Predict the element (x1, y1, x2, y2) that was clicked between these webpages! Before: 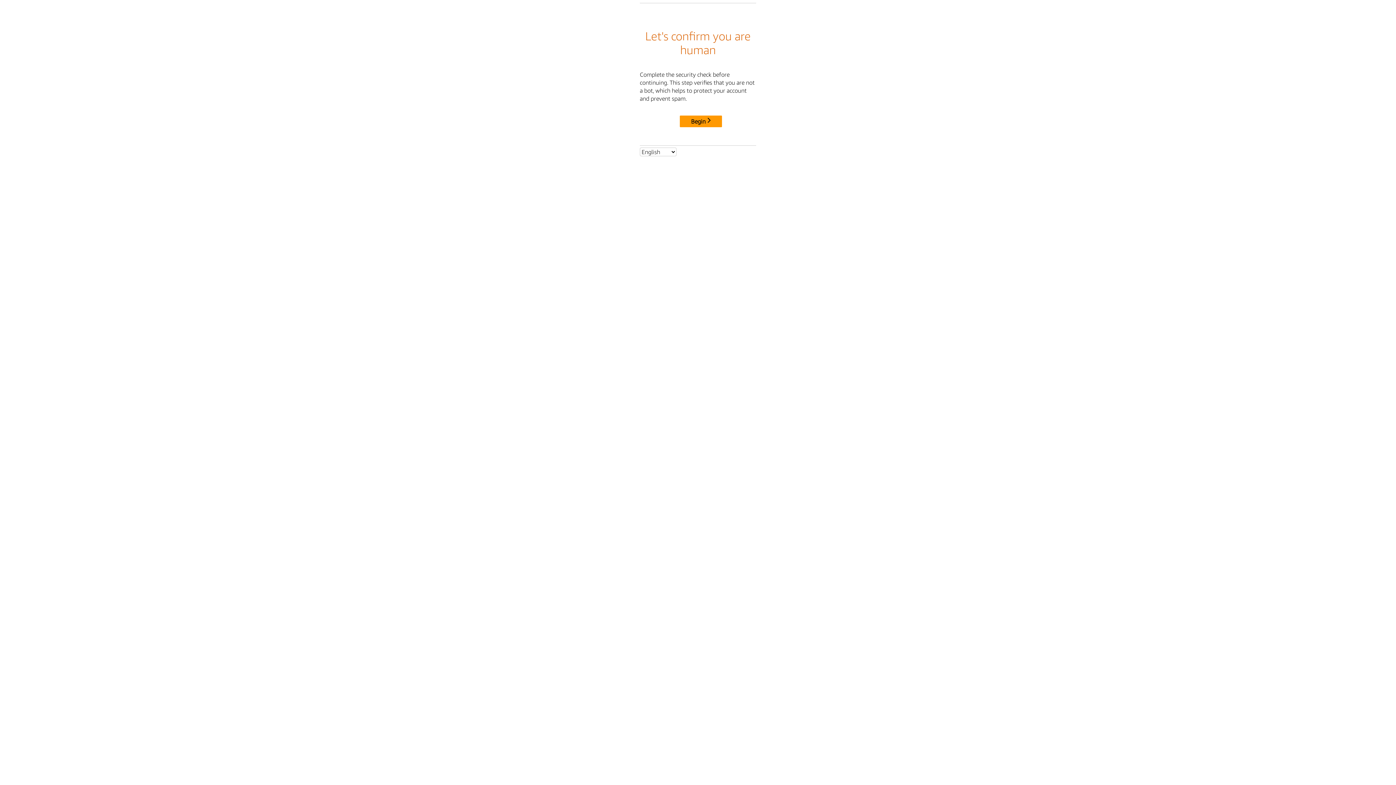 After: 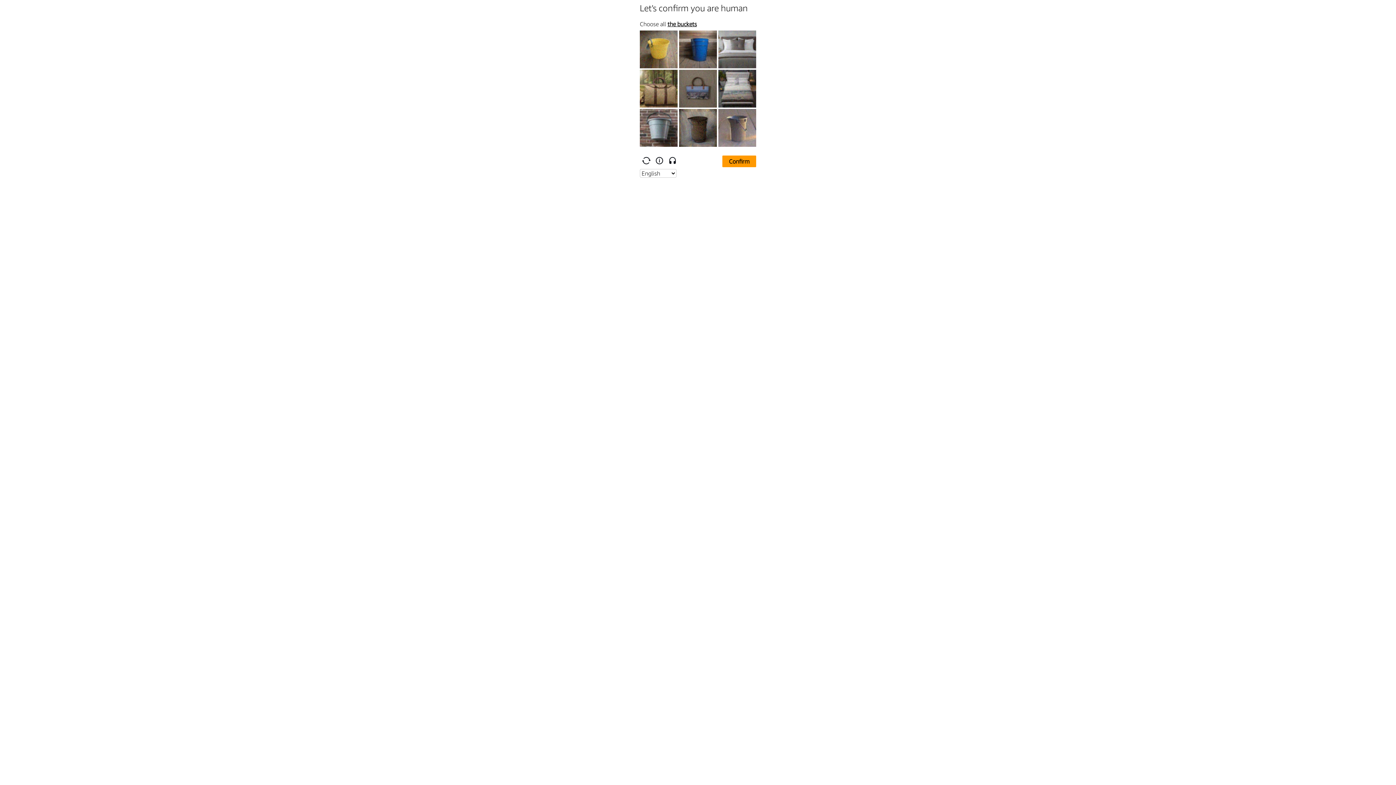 Action: label: Begin bbox: (680, 115, 722, 127)